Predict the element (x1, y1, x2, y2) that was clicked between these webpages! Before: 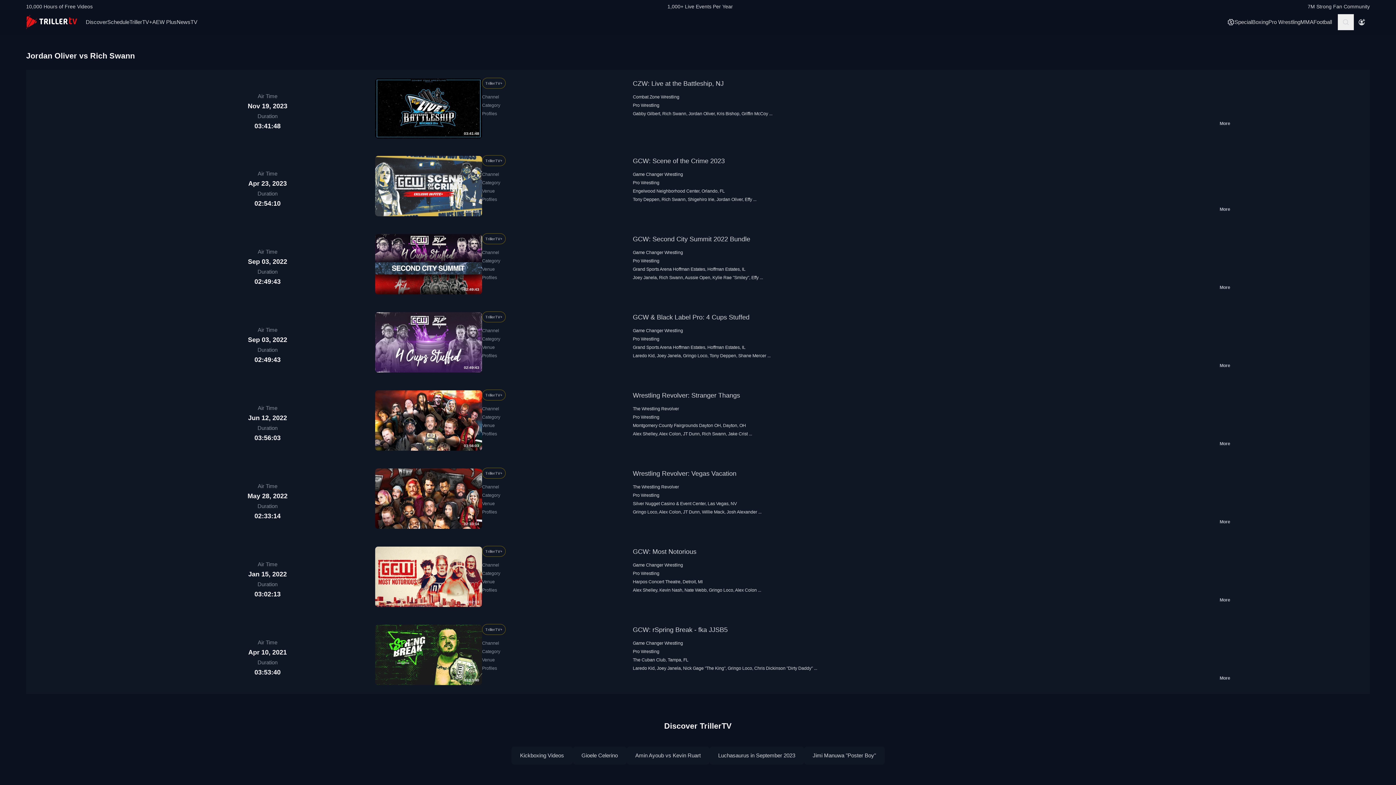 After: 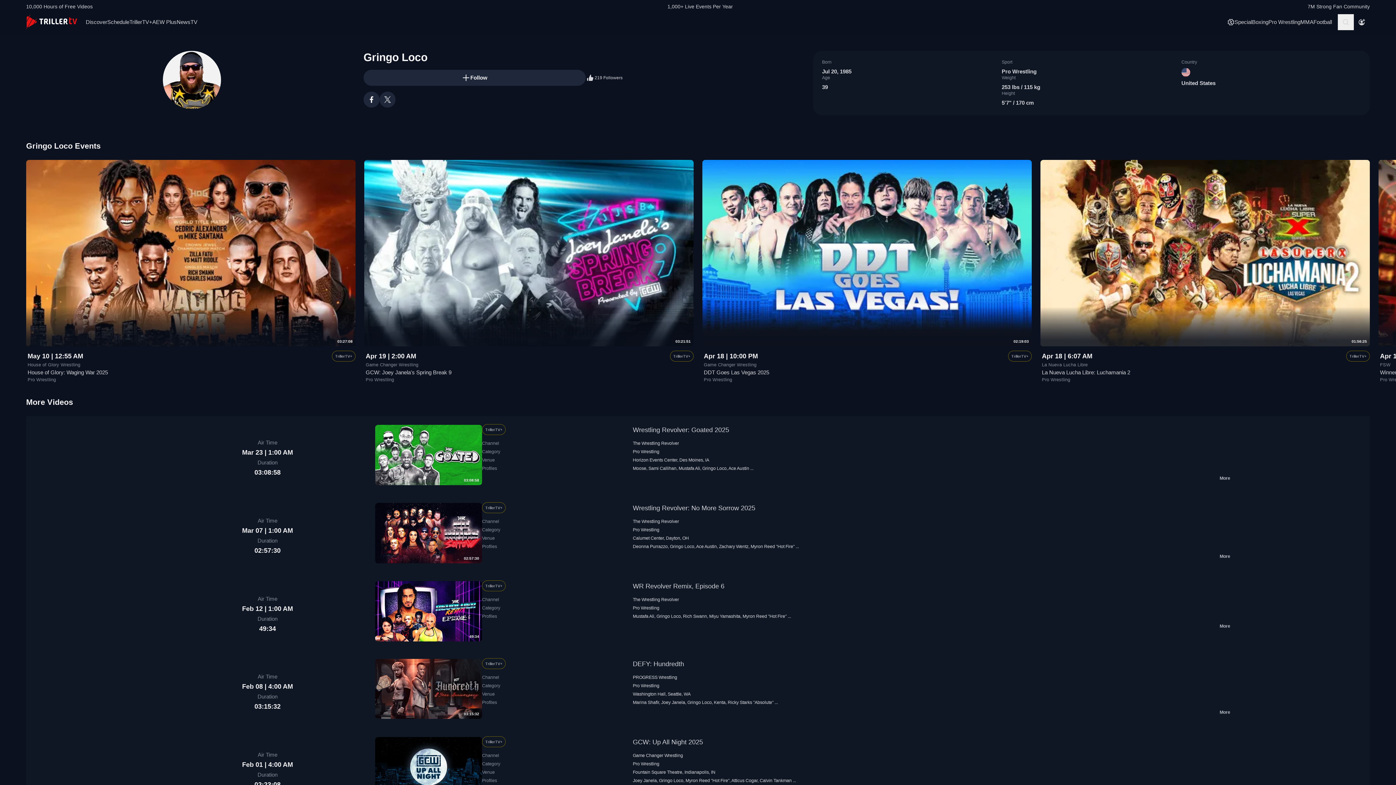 Action: label: Gringo Loco bbox: (709, 588, 733, 593)